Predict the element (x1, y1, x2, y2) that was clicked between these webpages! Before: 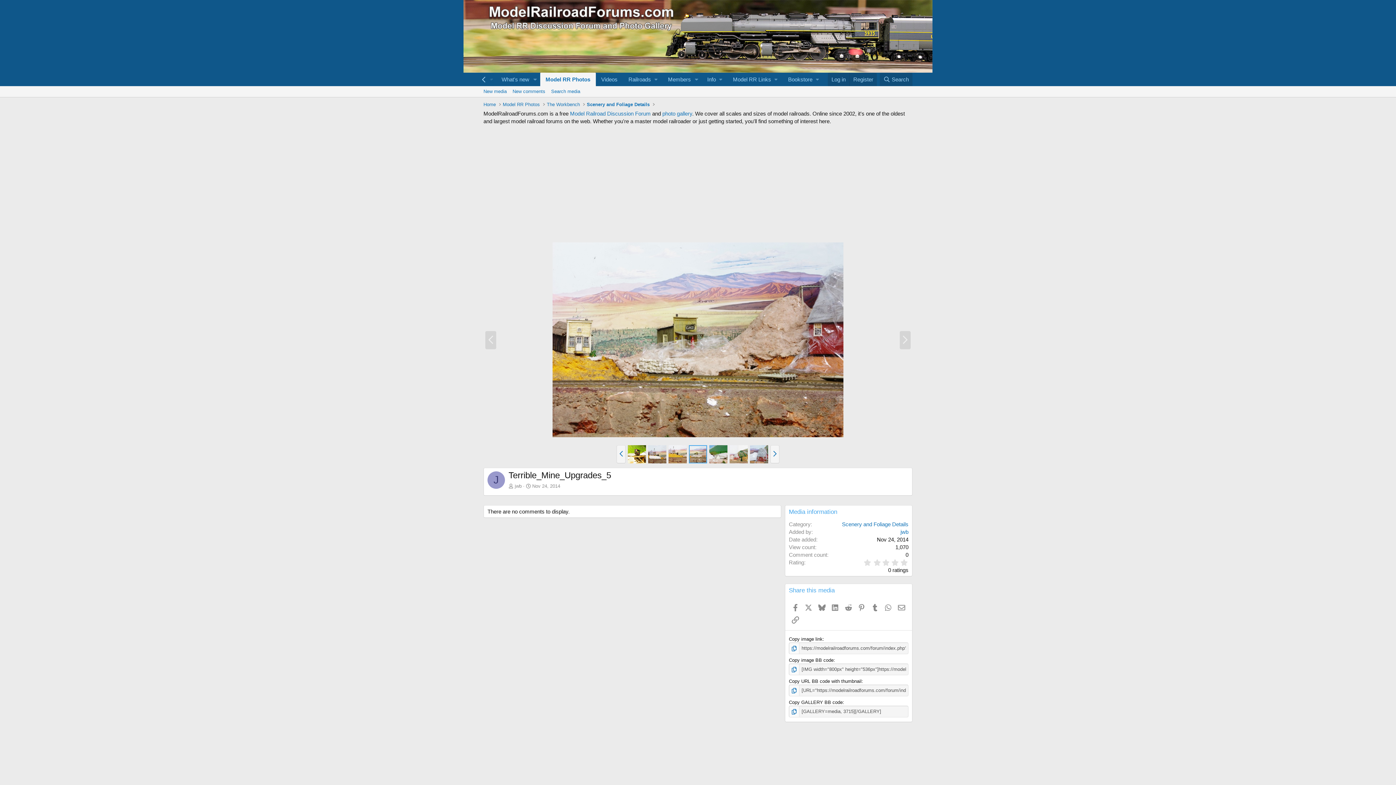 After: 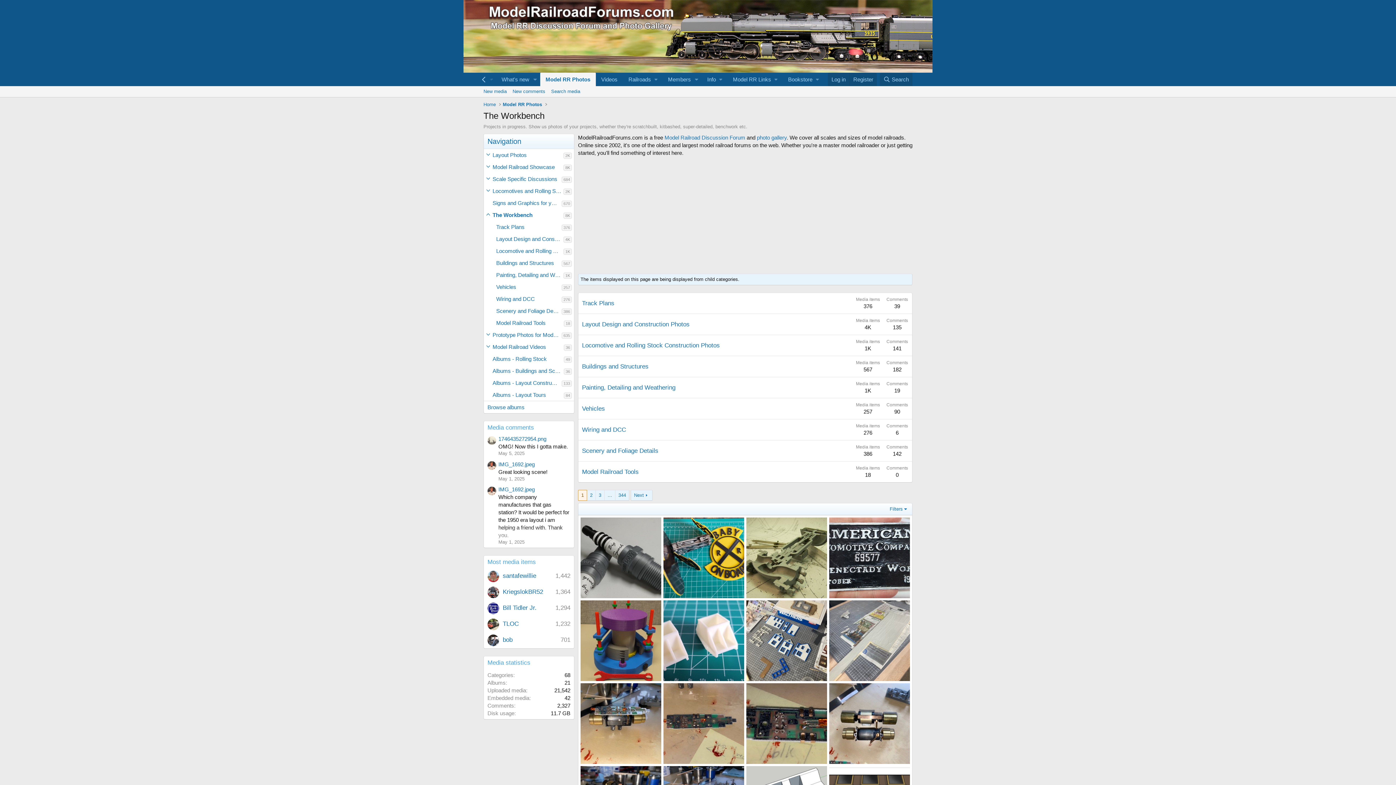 Action: bbox: (545, 100, 581, 108) label: The Workbench